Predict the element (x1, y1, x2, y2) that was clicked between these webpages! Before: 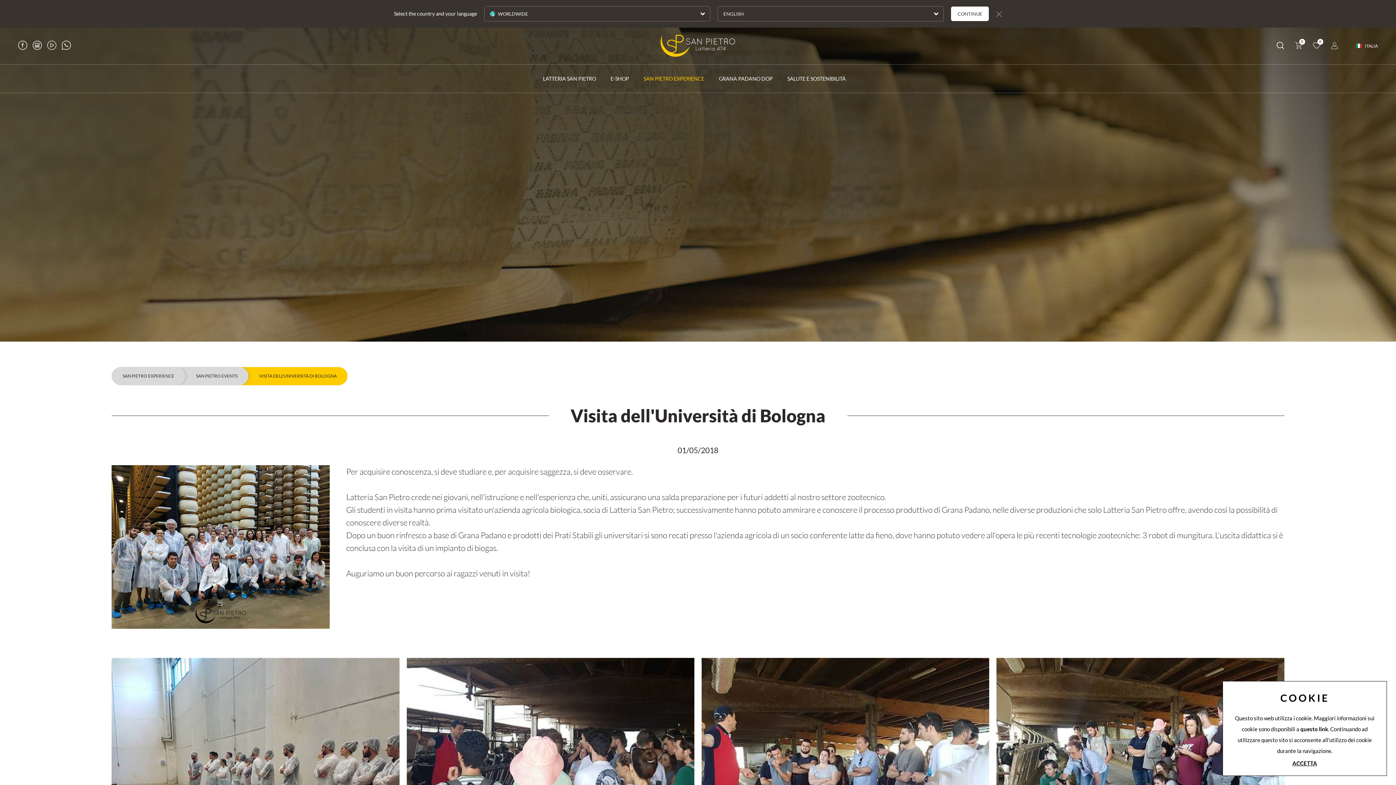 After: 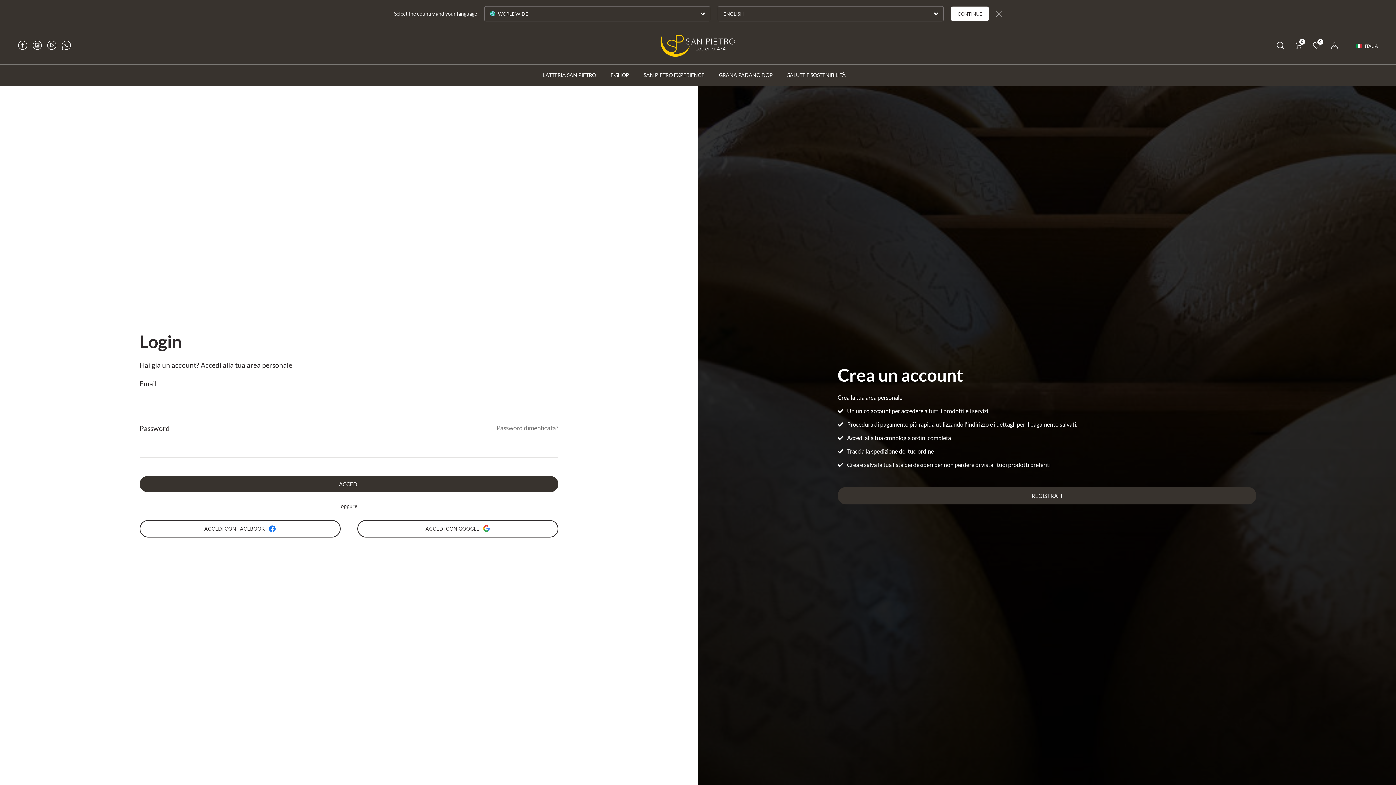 Action: bbox: (1331, 42, 1338, 49)